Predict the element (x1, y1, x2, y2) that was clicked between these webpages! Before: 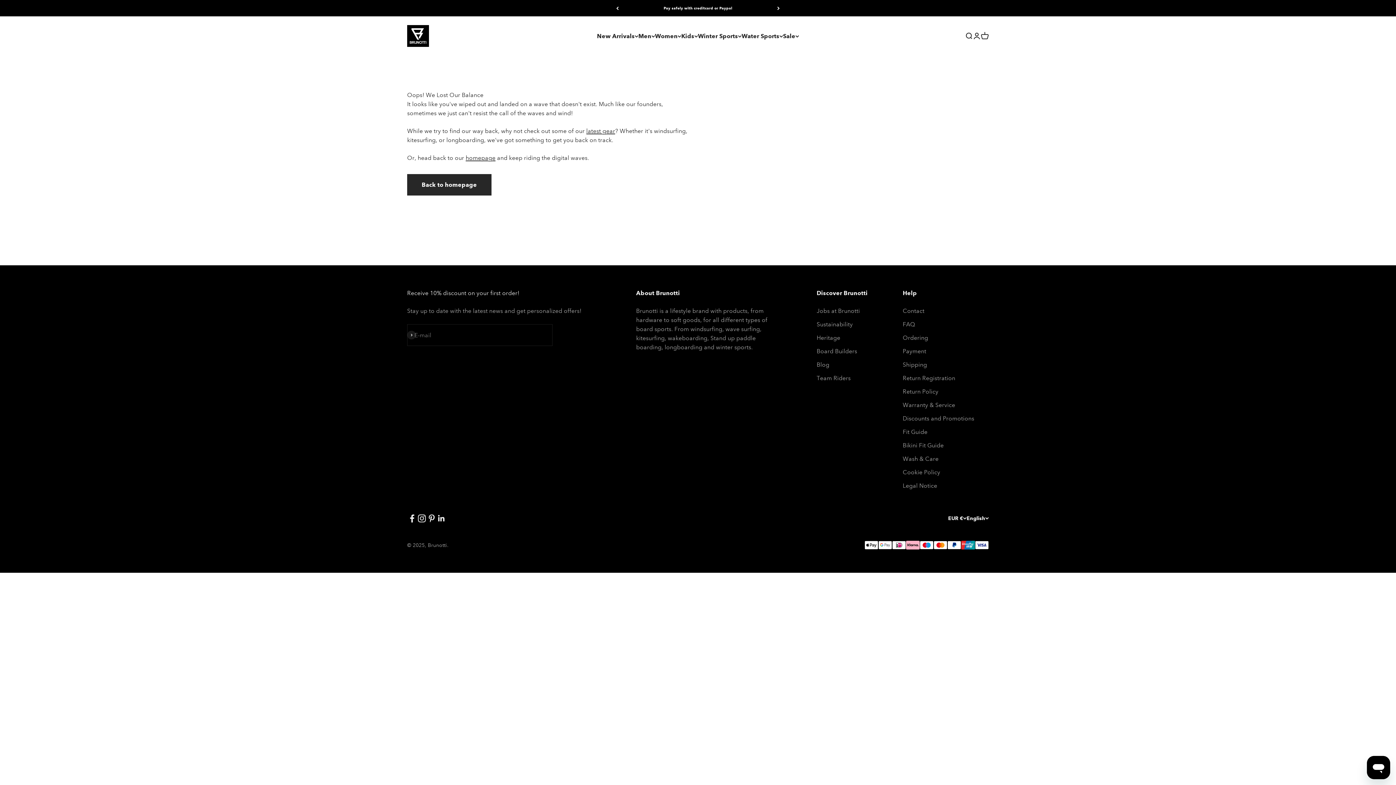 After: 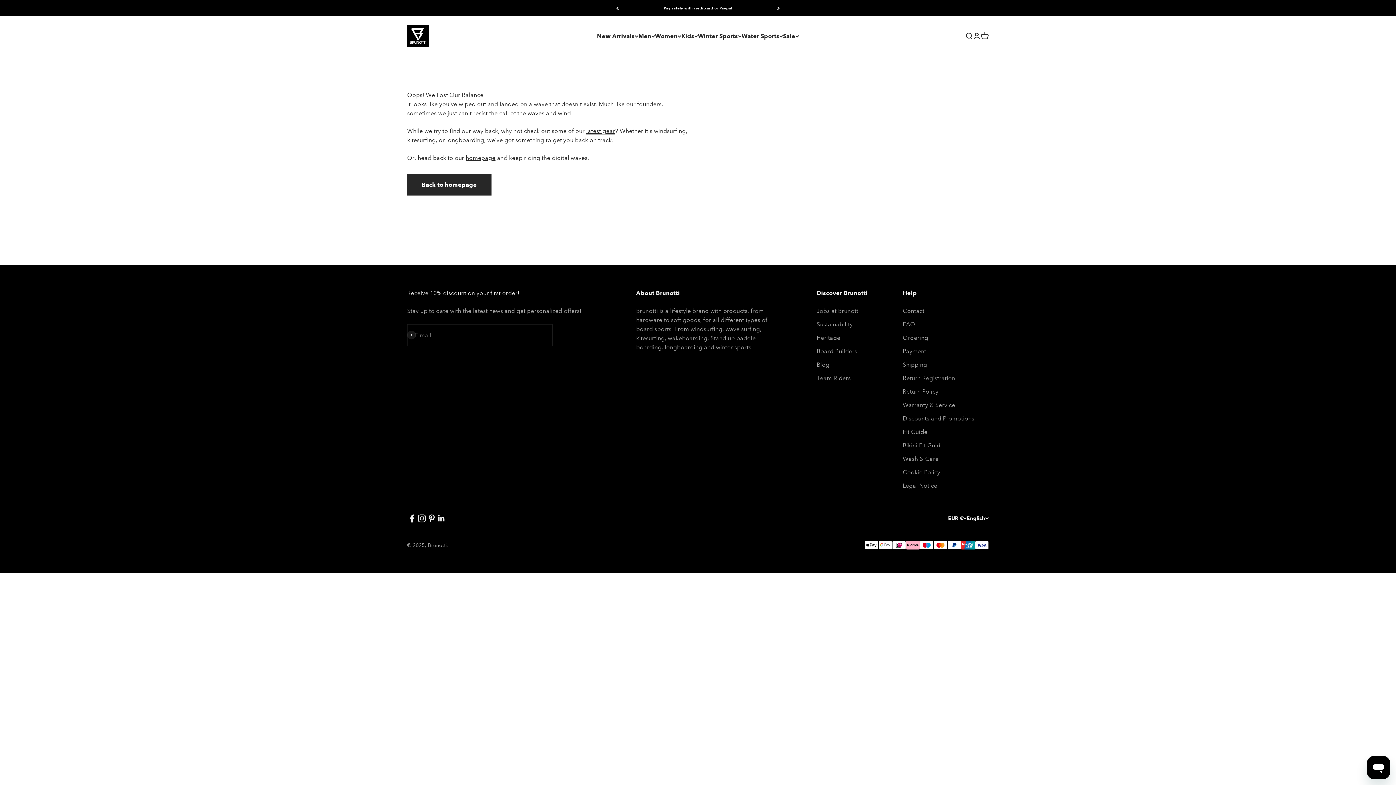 Action: label: Follow on Pinterest bbox: (426, 513, 436, 523)